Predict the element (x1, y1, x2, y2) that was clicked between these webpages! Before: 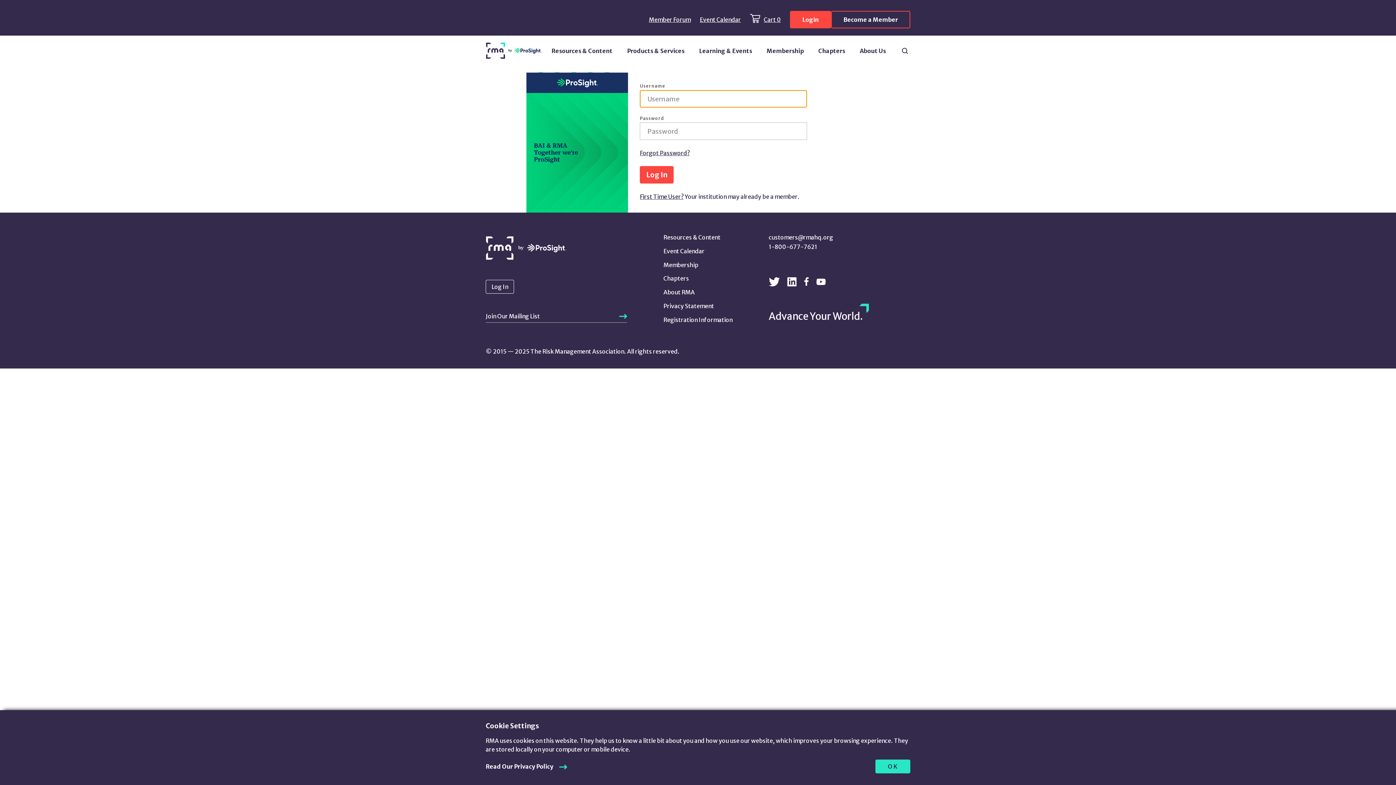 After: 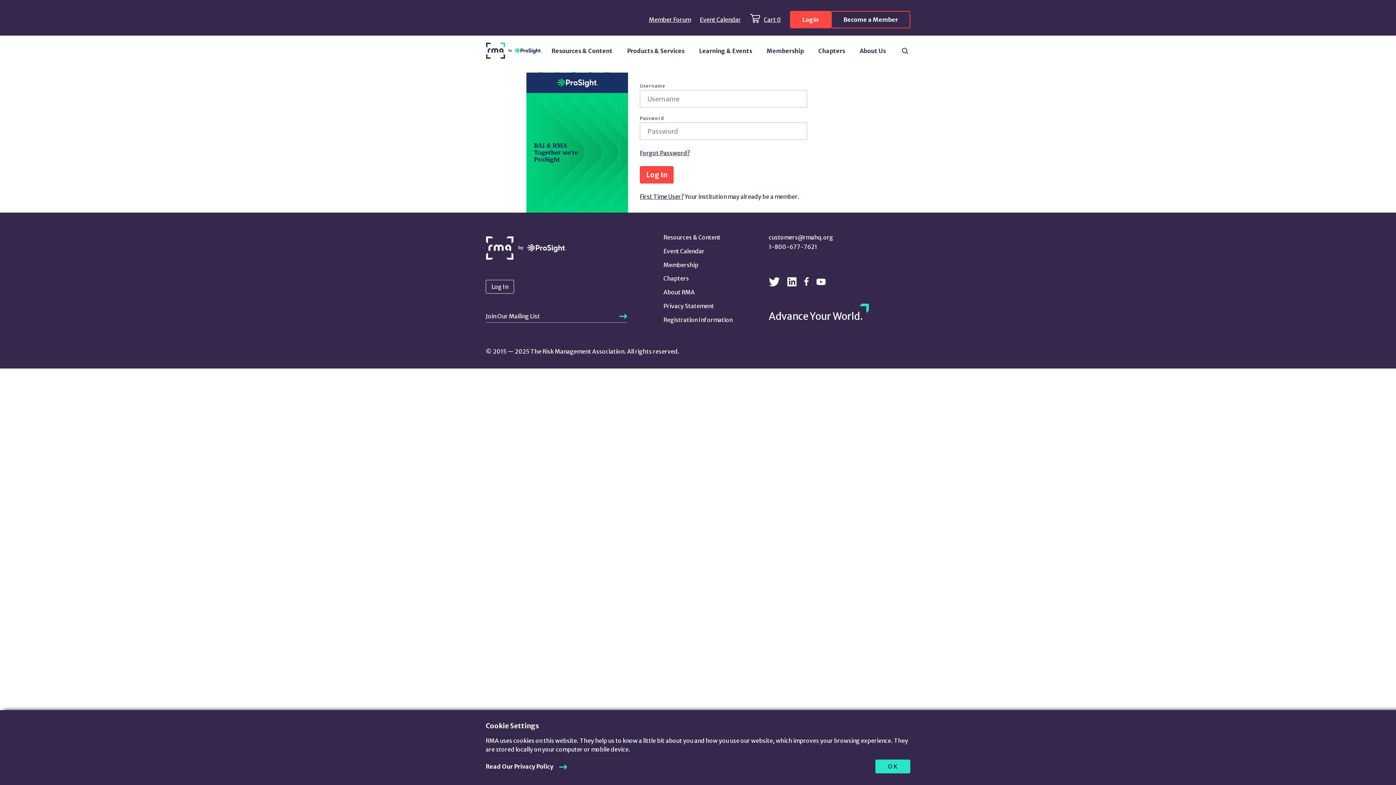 Action: label: Log In bbox: (485, 280, 514, 293)